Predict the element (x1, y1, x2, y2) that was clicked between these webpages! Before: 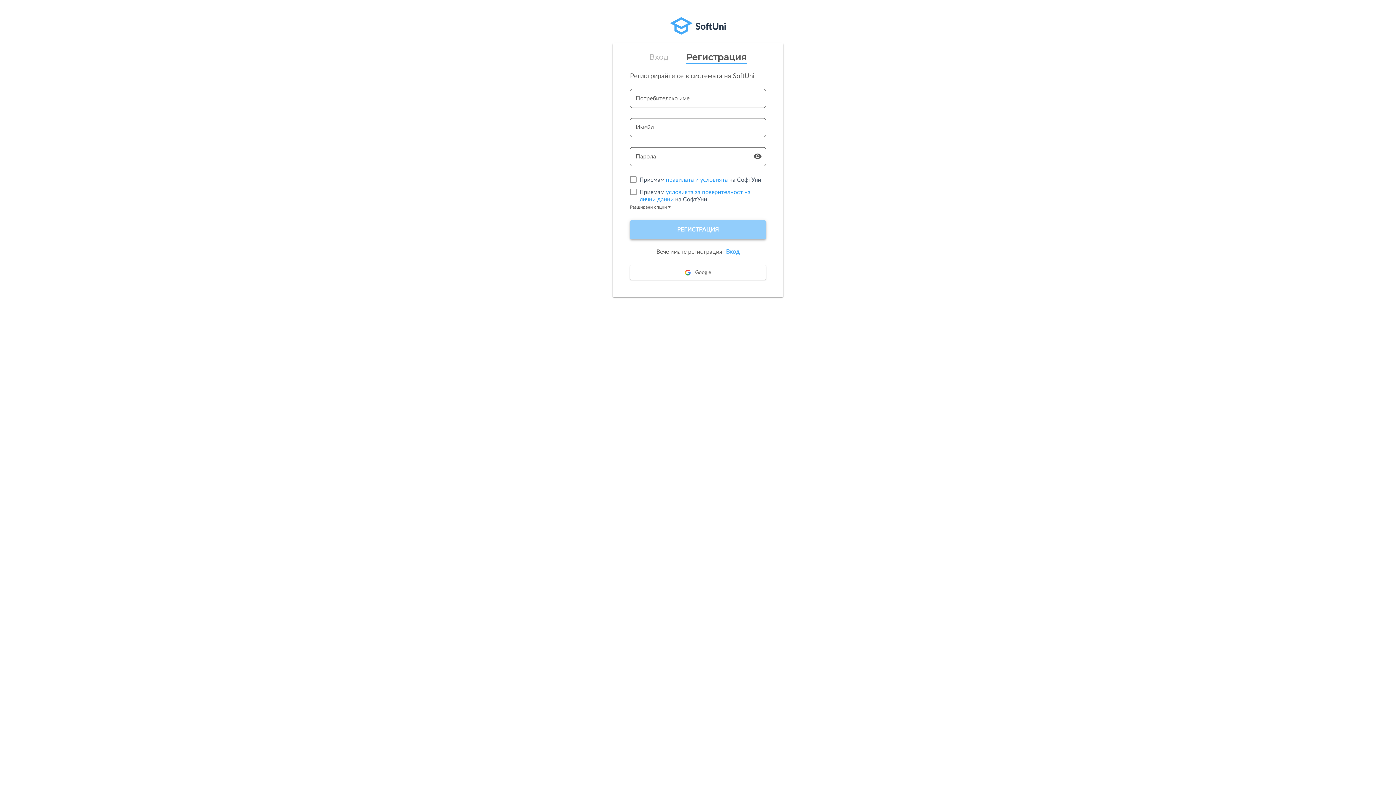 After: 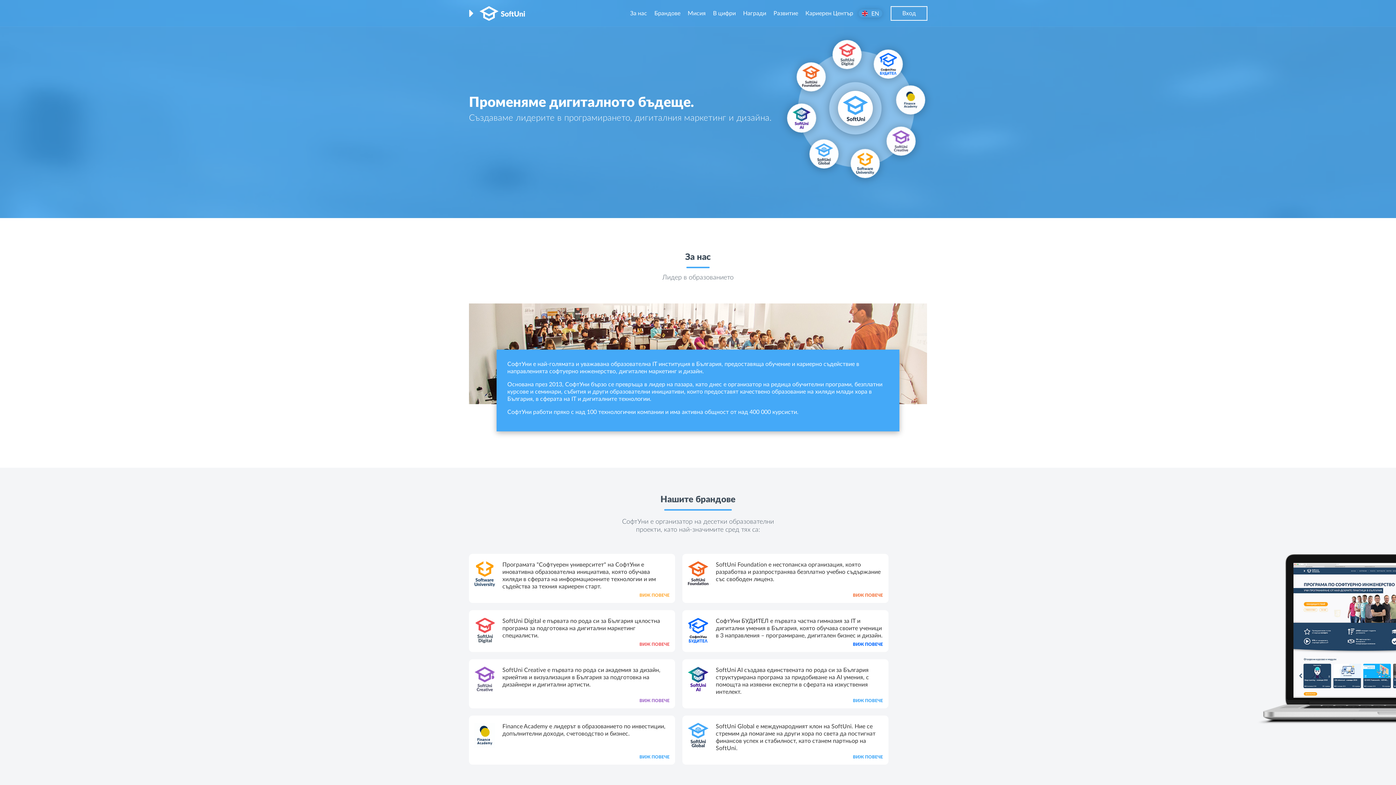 Action: bbox: (670, 17, 726, 34)